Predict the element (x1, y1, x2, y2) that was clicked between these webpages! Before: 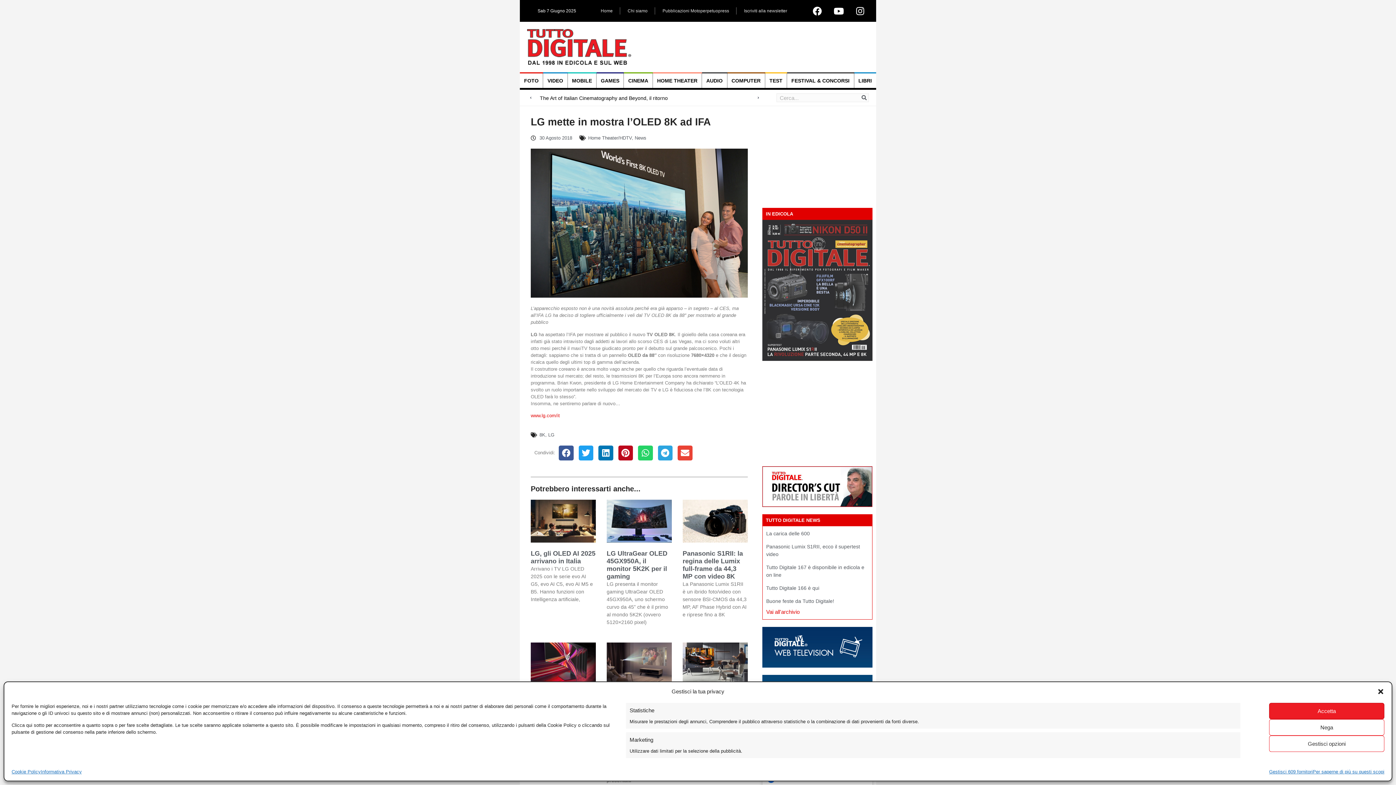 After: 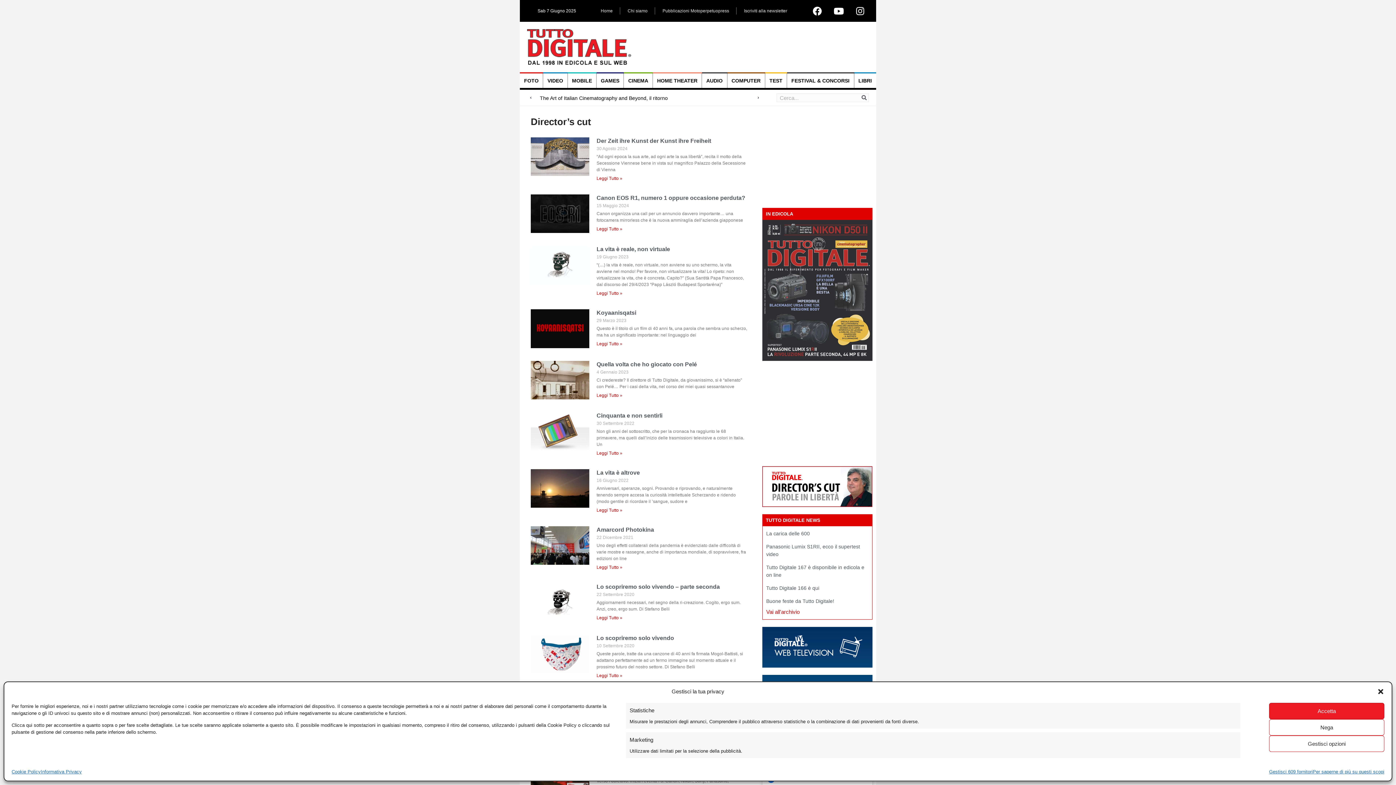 Action: bbox: (762, 466, 872, 507)